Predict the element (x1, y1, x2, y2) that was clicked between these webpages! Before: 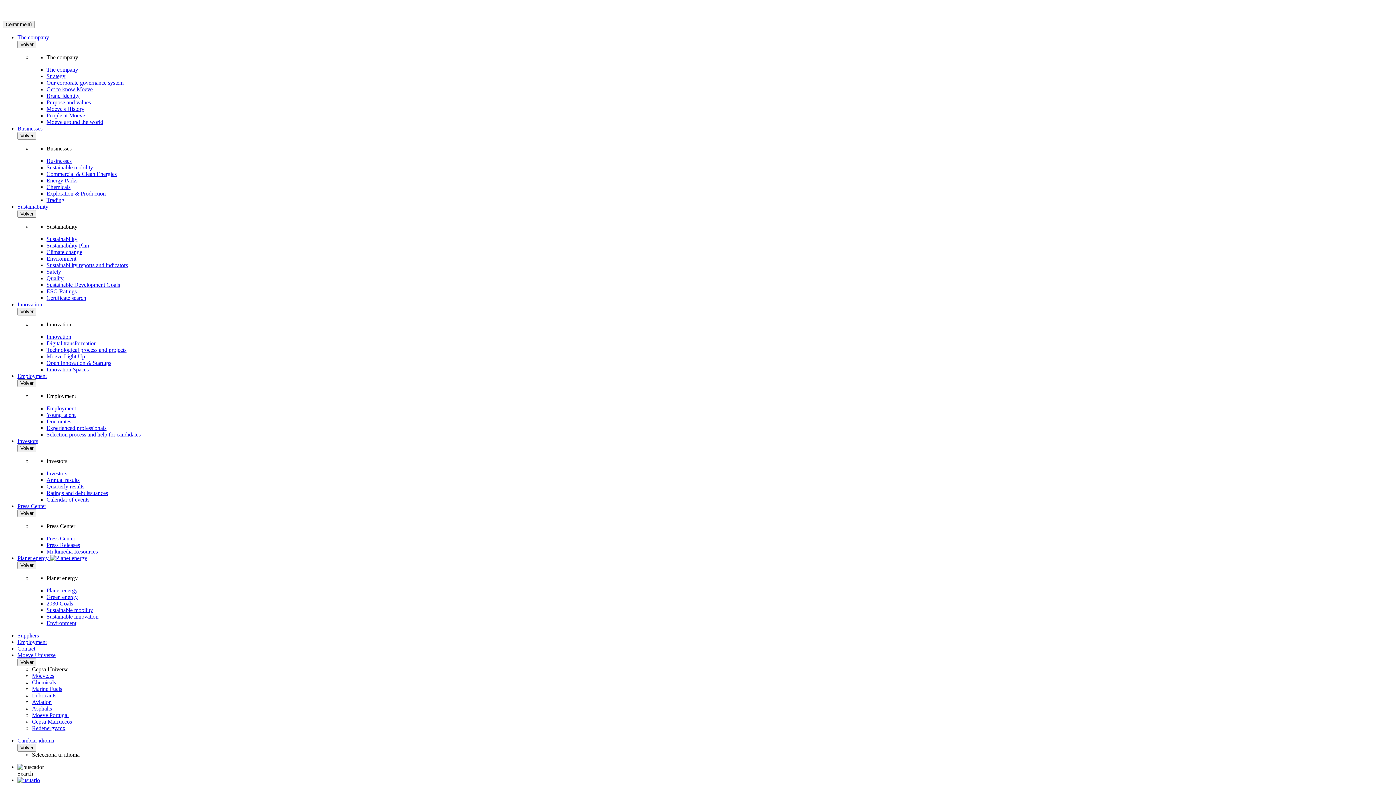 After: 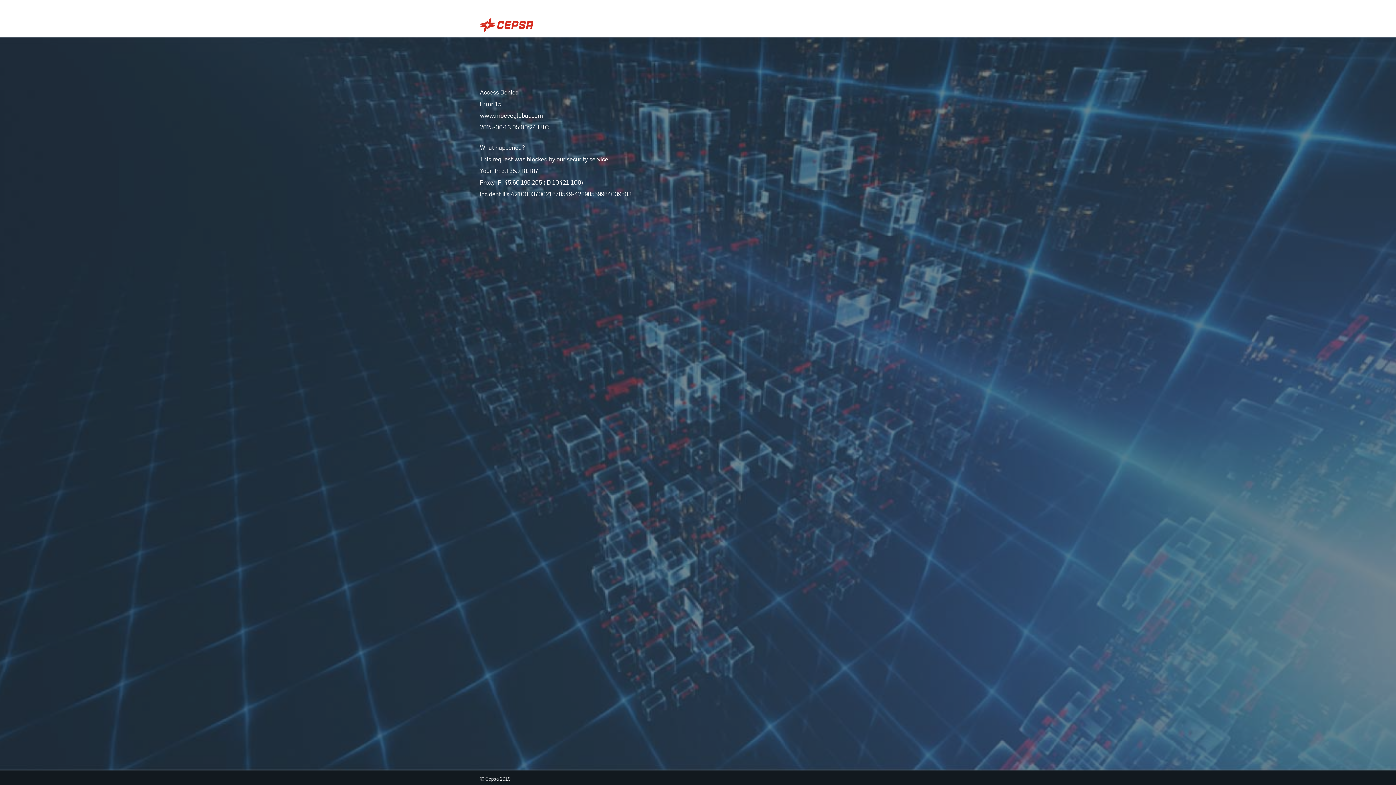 Action: bbox: (46, 587, 77, 593) label: Planet energy